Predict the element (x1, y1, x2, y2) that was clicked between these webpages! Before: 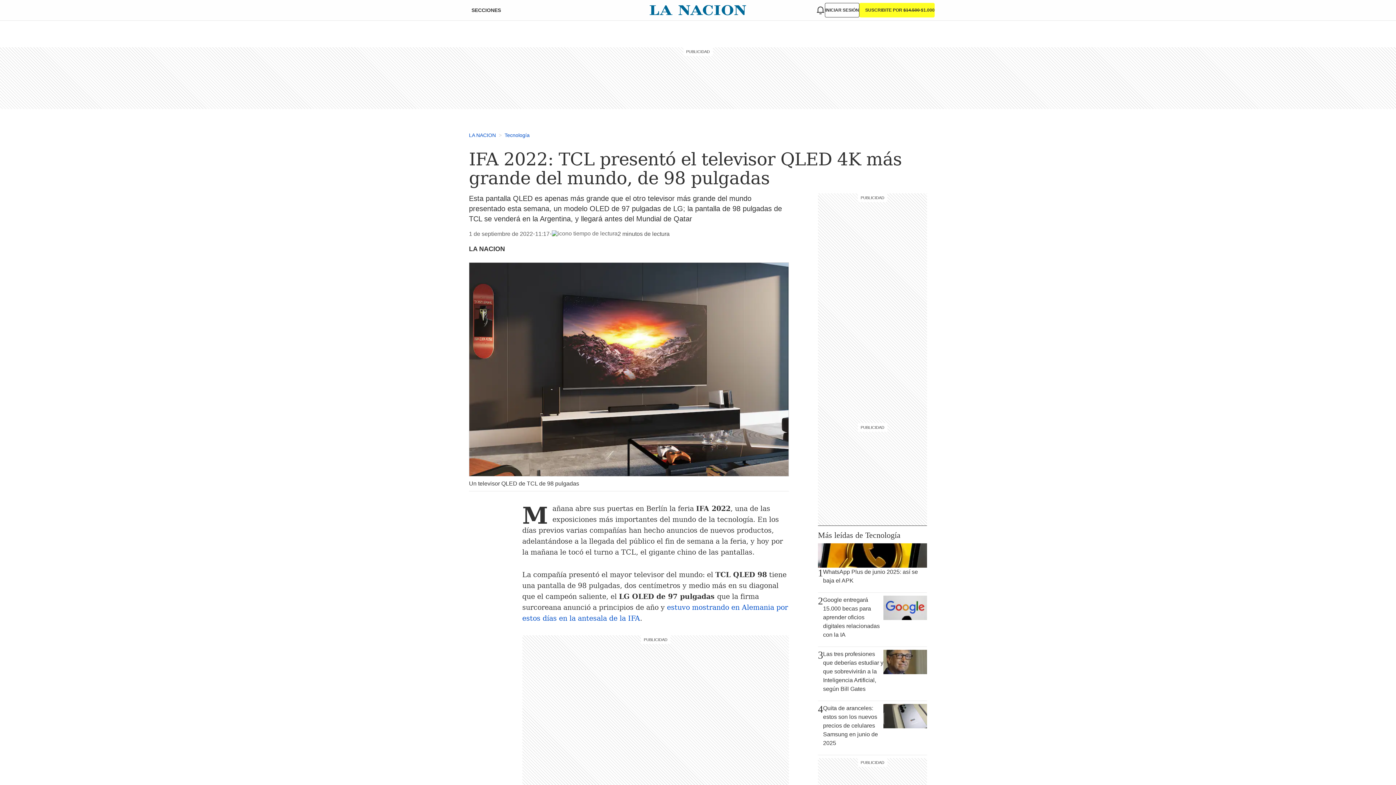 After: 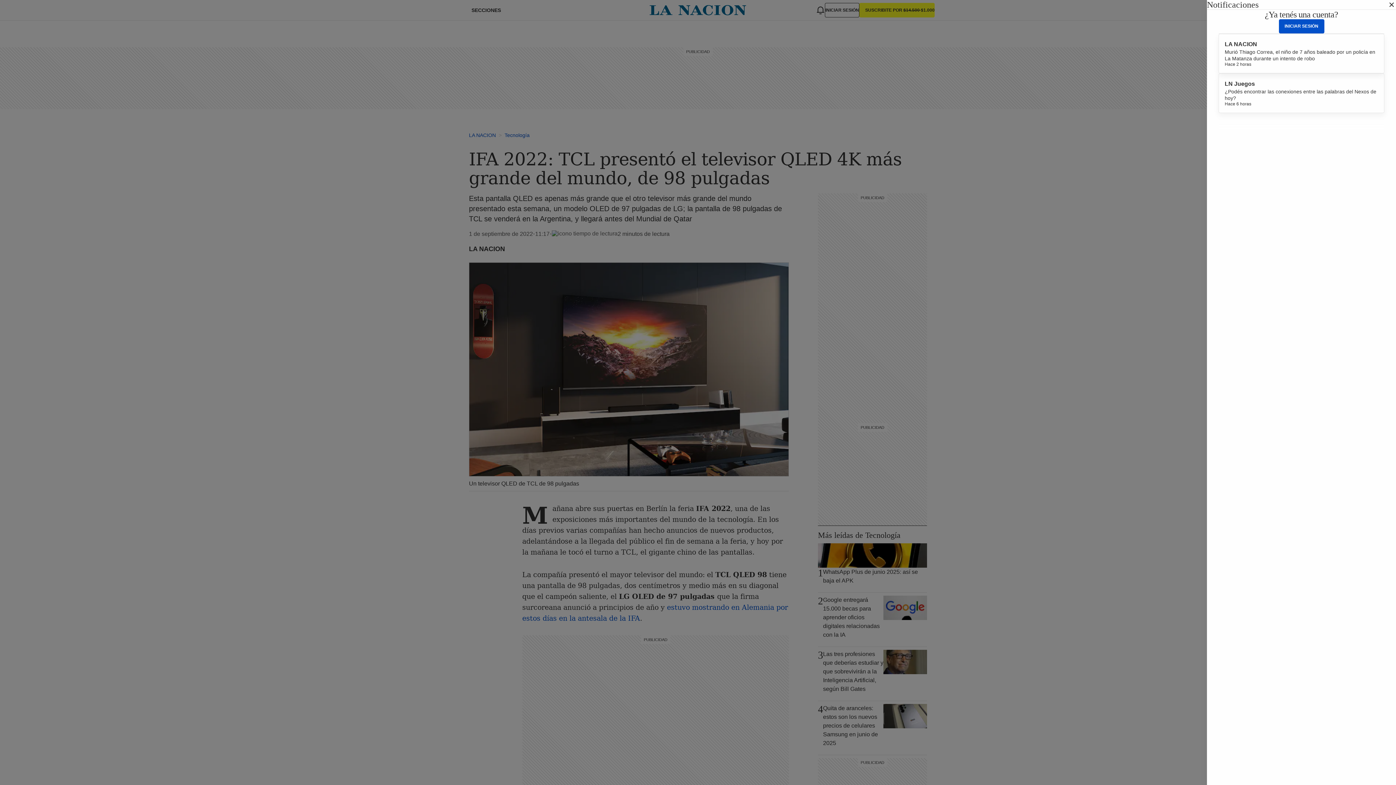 Action: bbox: (816, 5, 825, 14)